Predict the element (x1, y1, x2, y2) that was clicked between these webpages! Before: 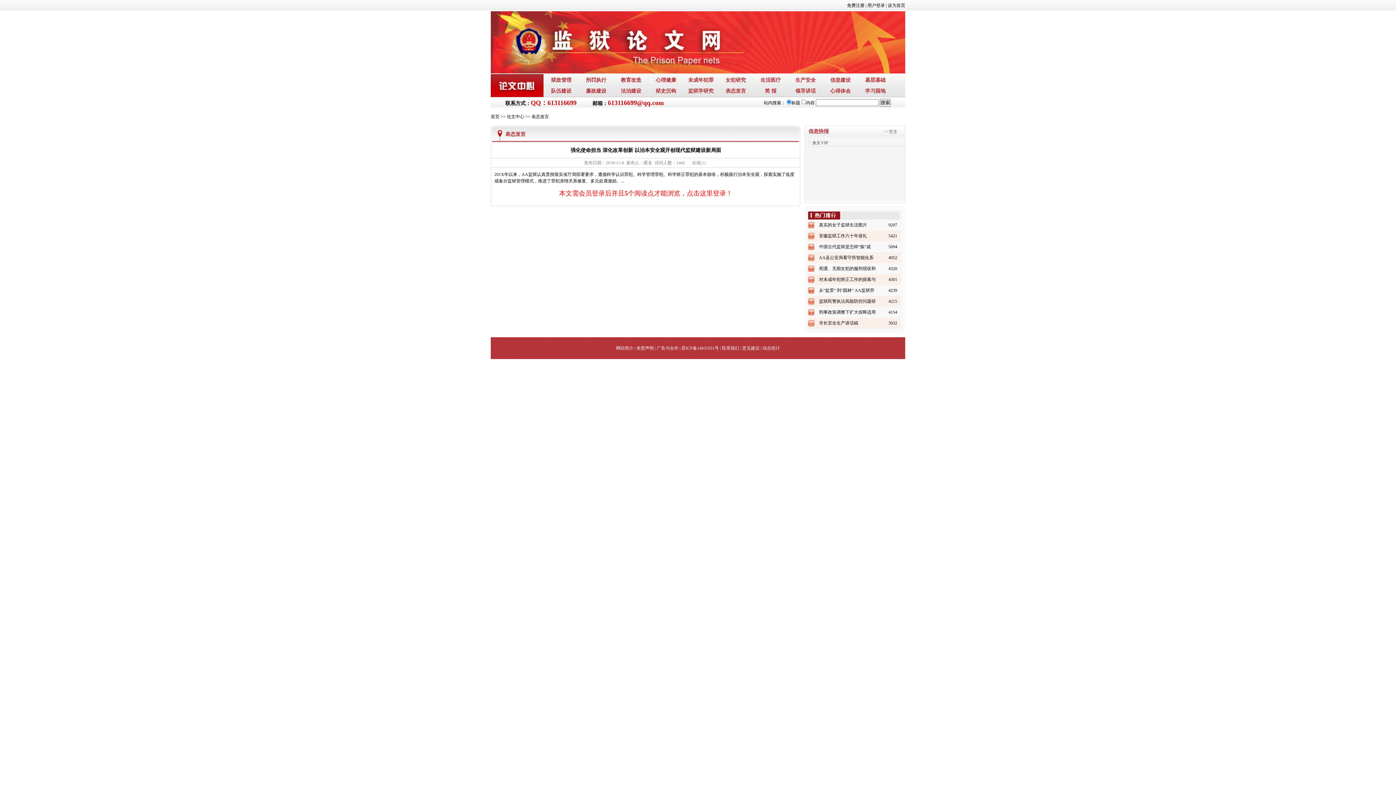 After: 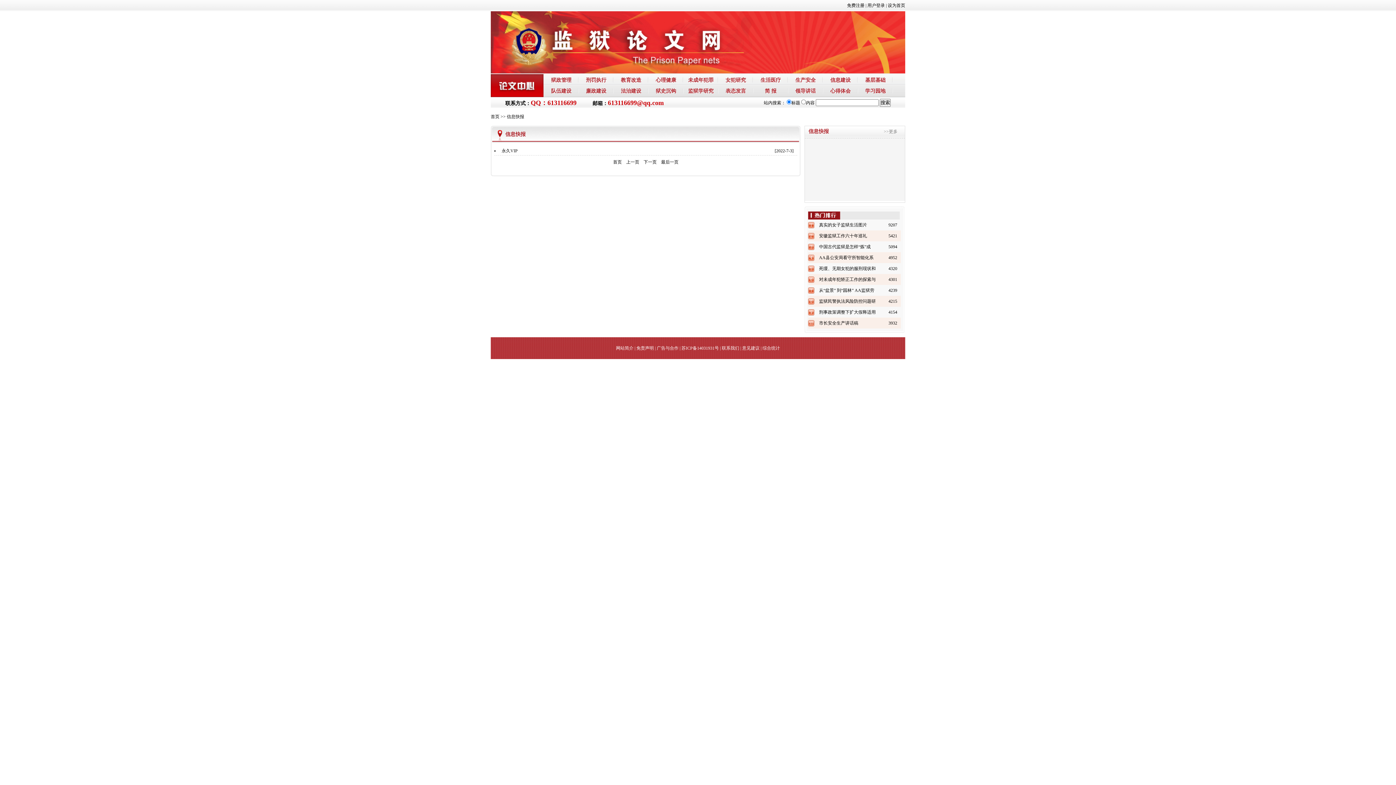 Action: bbox: (884, 129, 897, 134) label: >>更多